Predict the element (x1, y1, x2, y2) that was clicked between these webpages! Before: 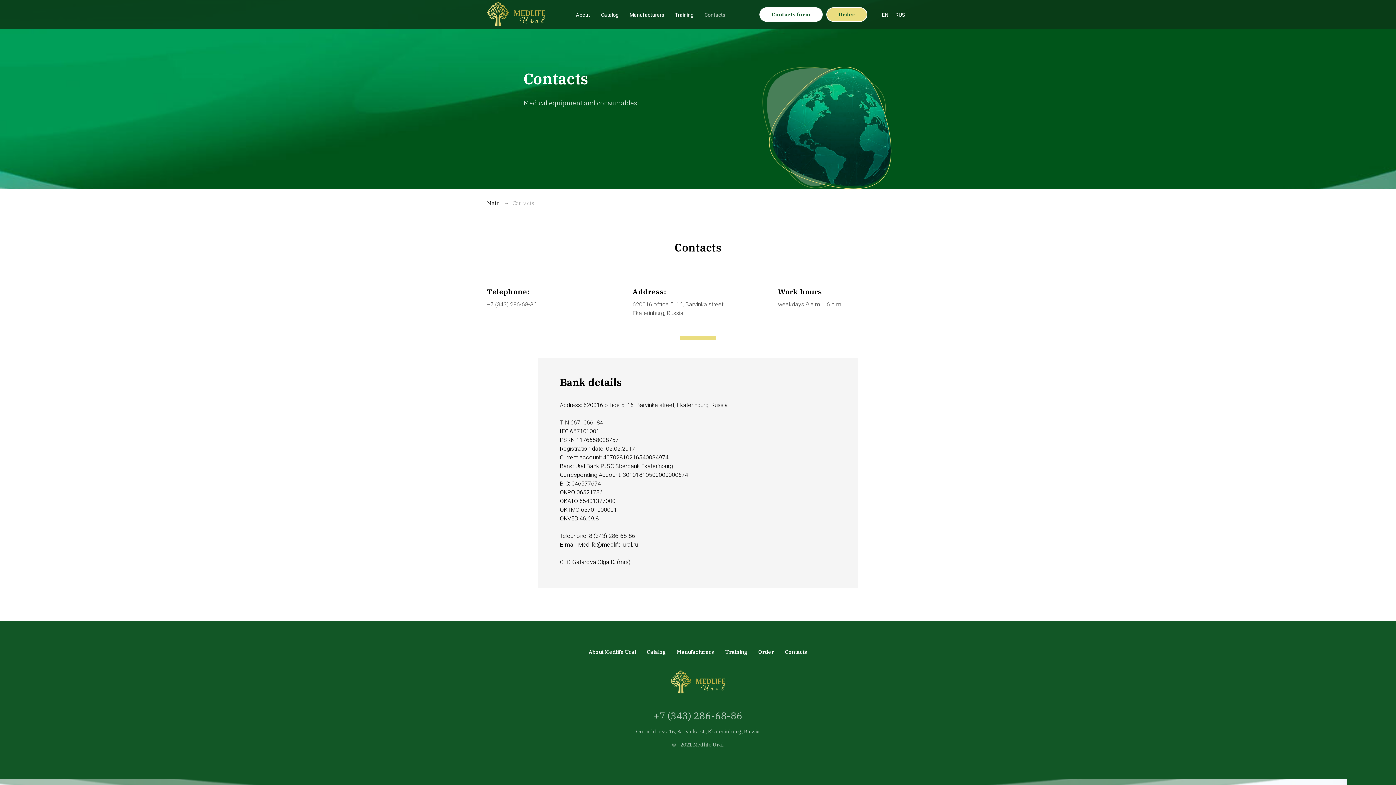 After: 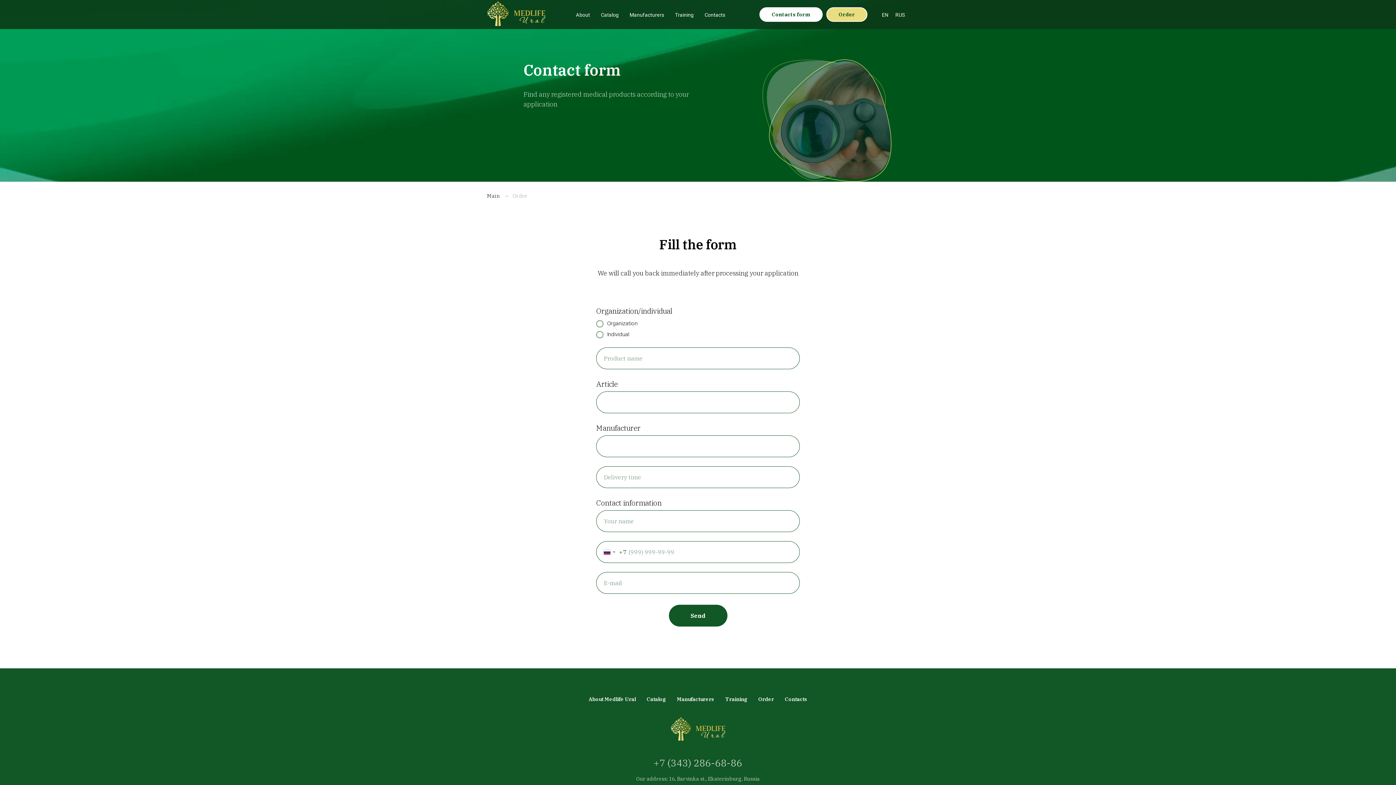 Action: bbox: (758, 649, 774, 655) label: Order